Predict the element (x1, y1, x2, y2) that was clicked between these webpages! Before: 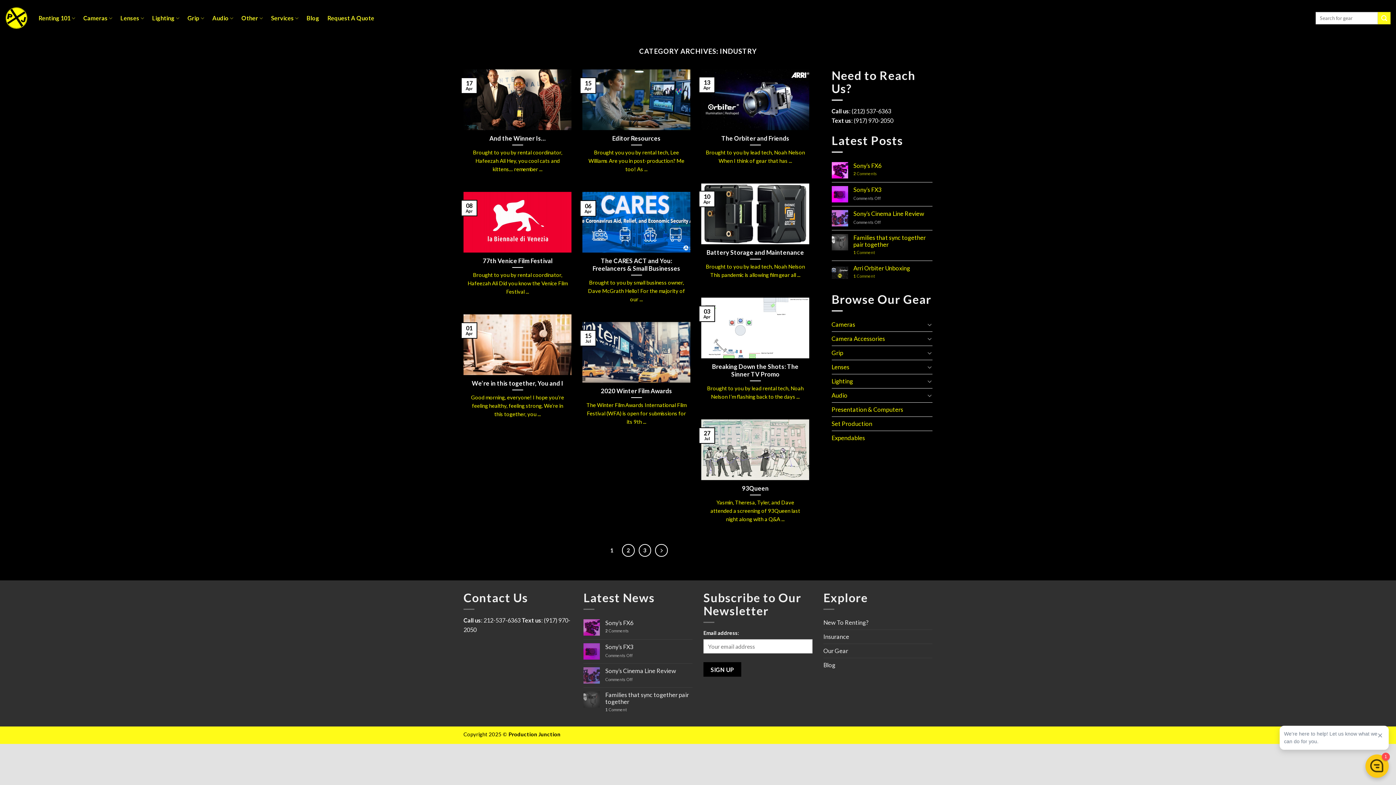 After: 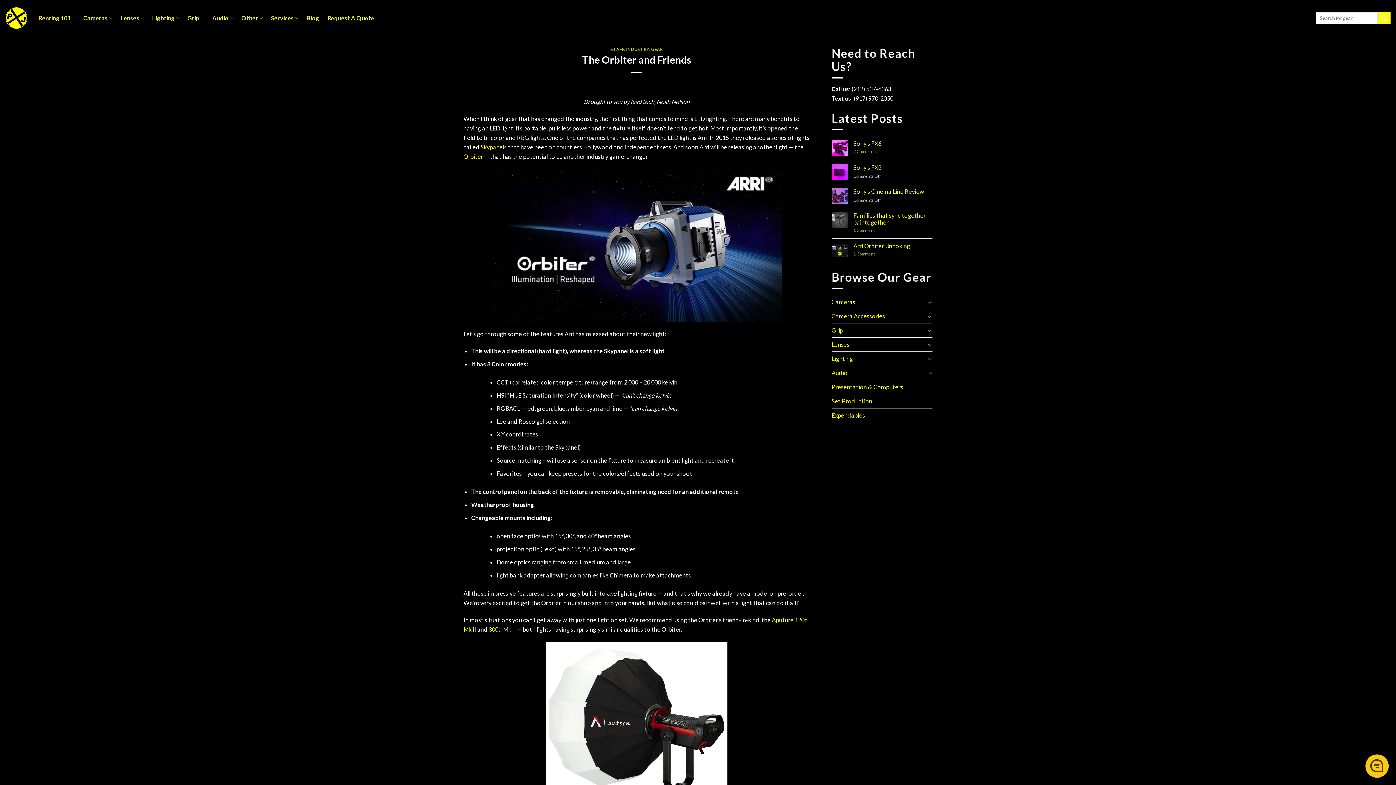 Action: bbox: (701, 69, 809, 172) label: The Orbiter and Friends

Brought to you by lead tech, Noah Nelson When I think of gear that has ...

13
Apr